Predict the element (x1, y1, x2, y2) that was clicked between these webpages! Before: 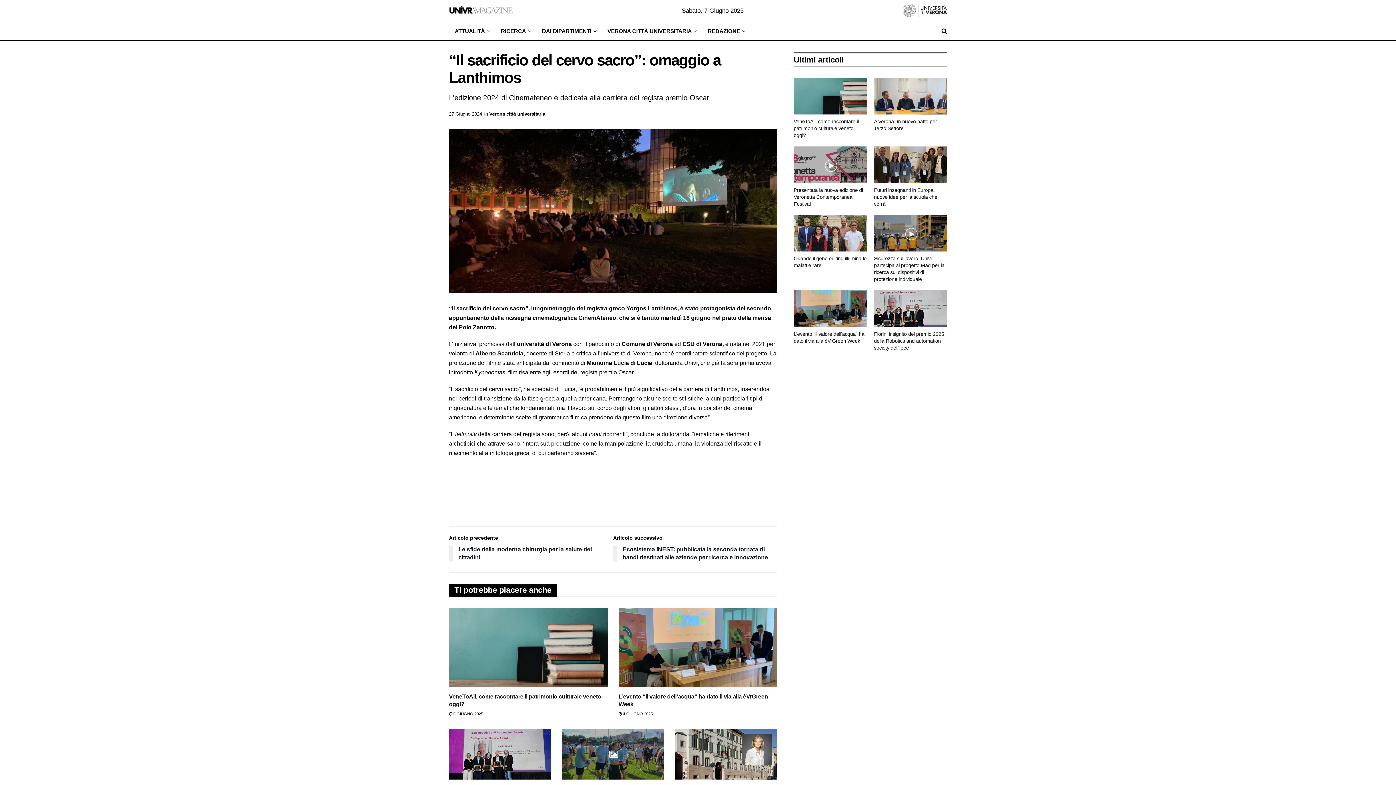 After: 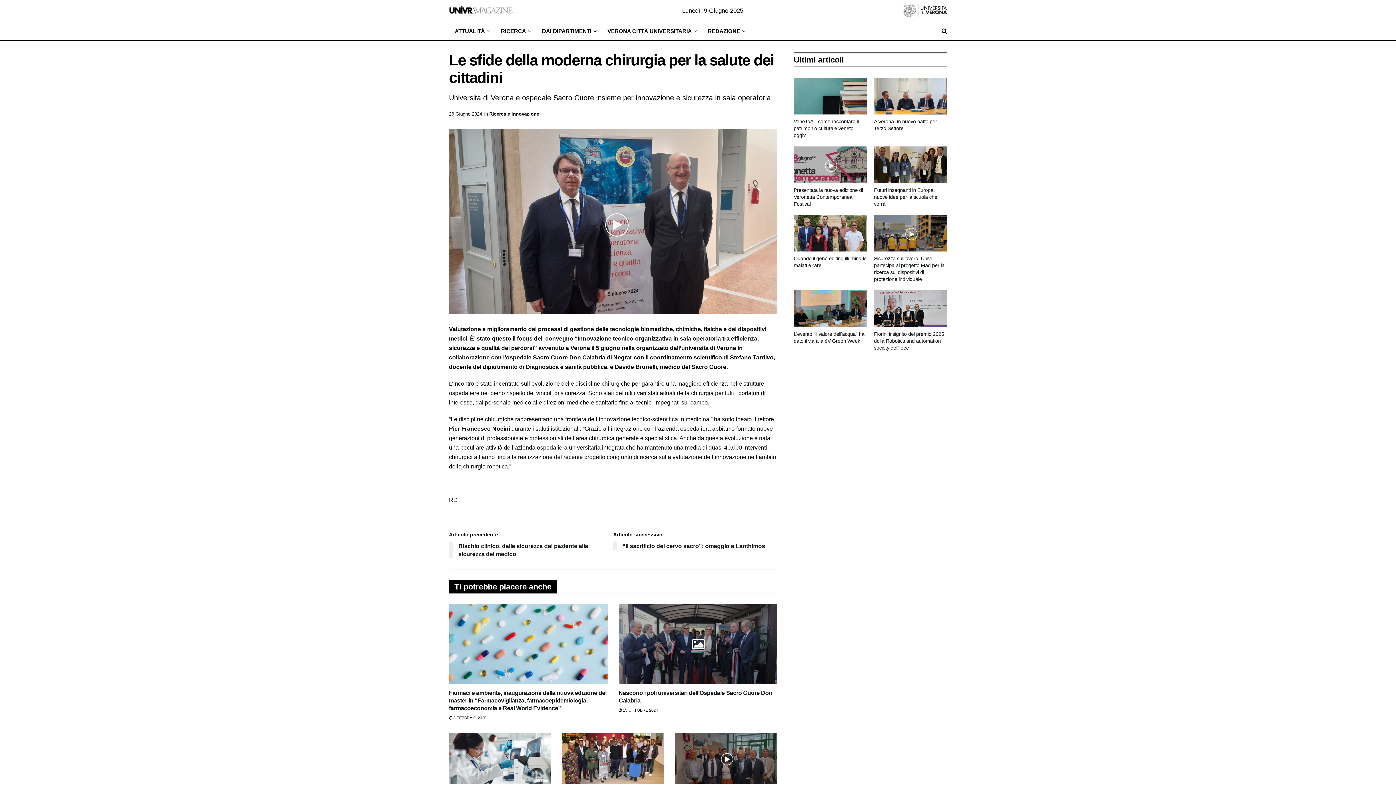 Action: label: Articolo precedente
Le sfide della moderna chirurgia per la salute dei cittadini bbox: (449, 534, 613, 565)